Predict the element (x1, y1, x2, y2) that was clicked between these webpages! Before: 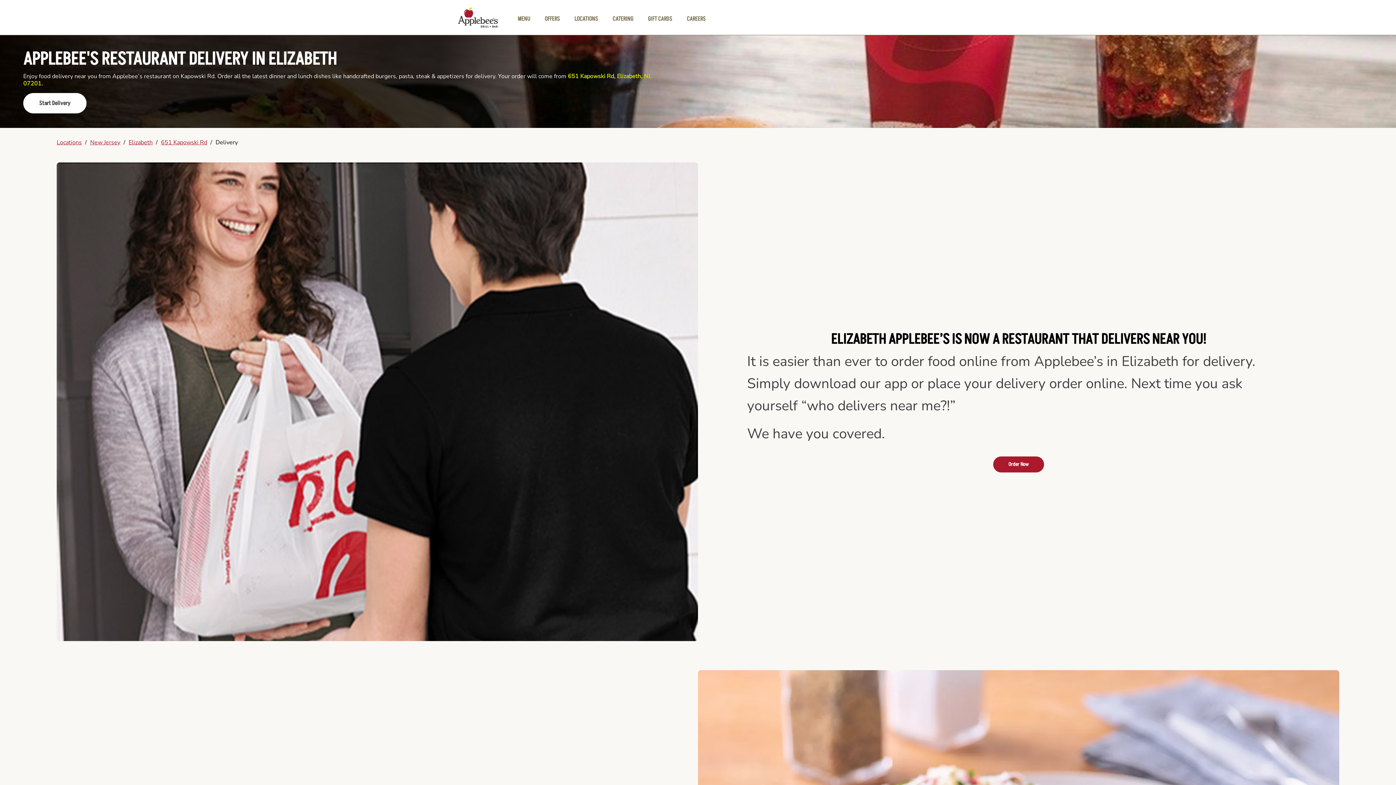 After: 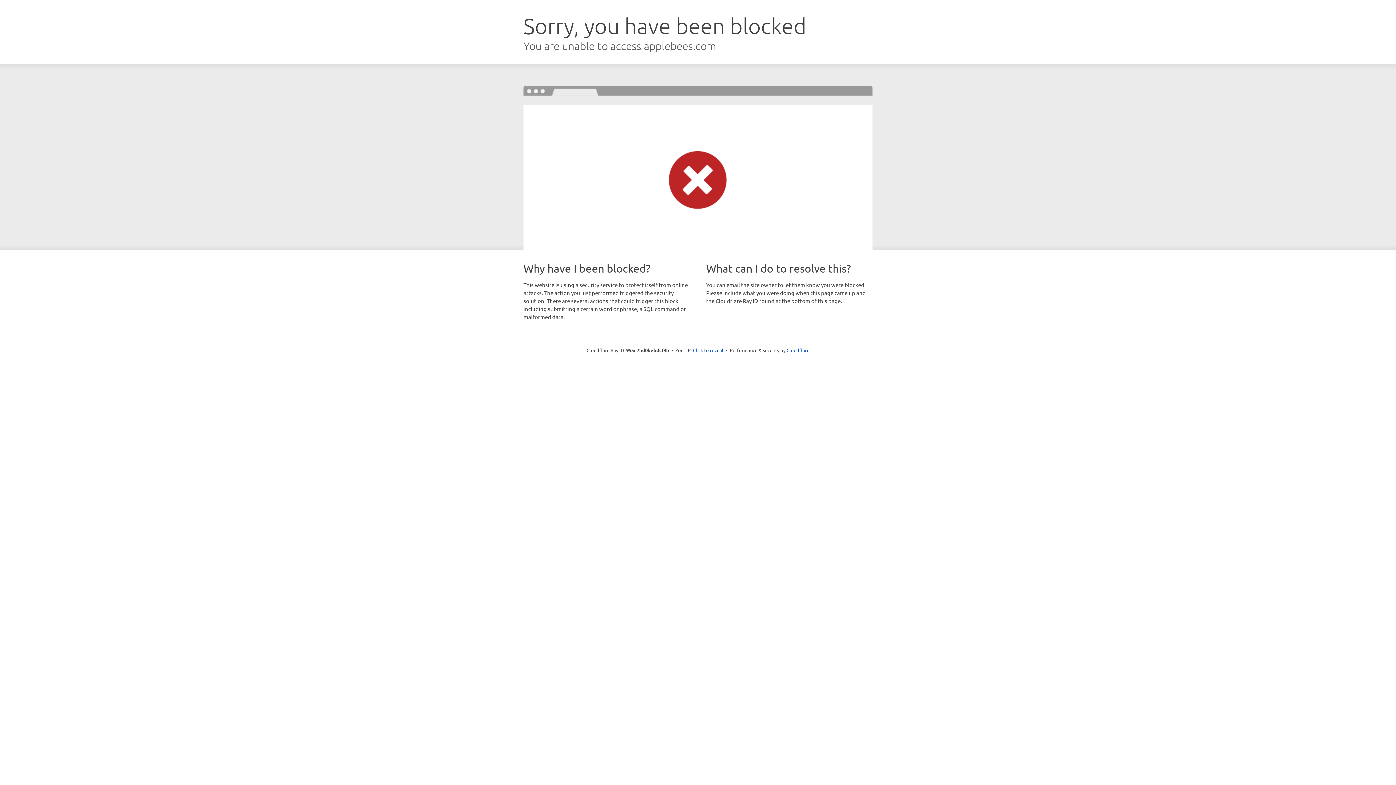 Action: bbox: (542, 15, 561, 22) label: OFFERS